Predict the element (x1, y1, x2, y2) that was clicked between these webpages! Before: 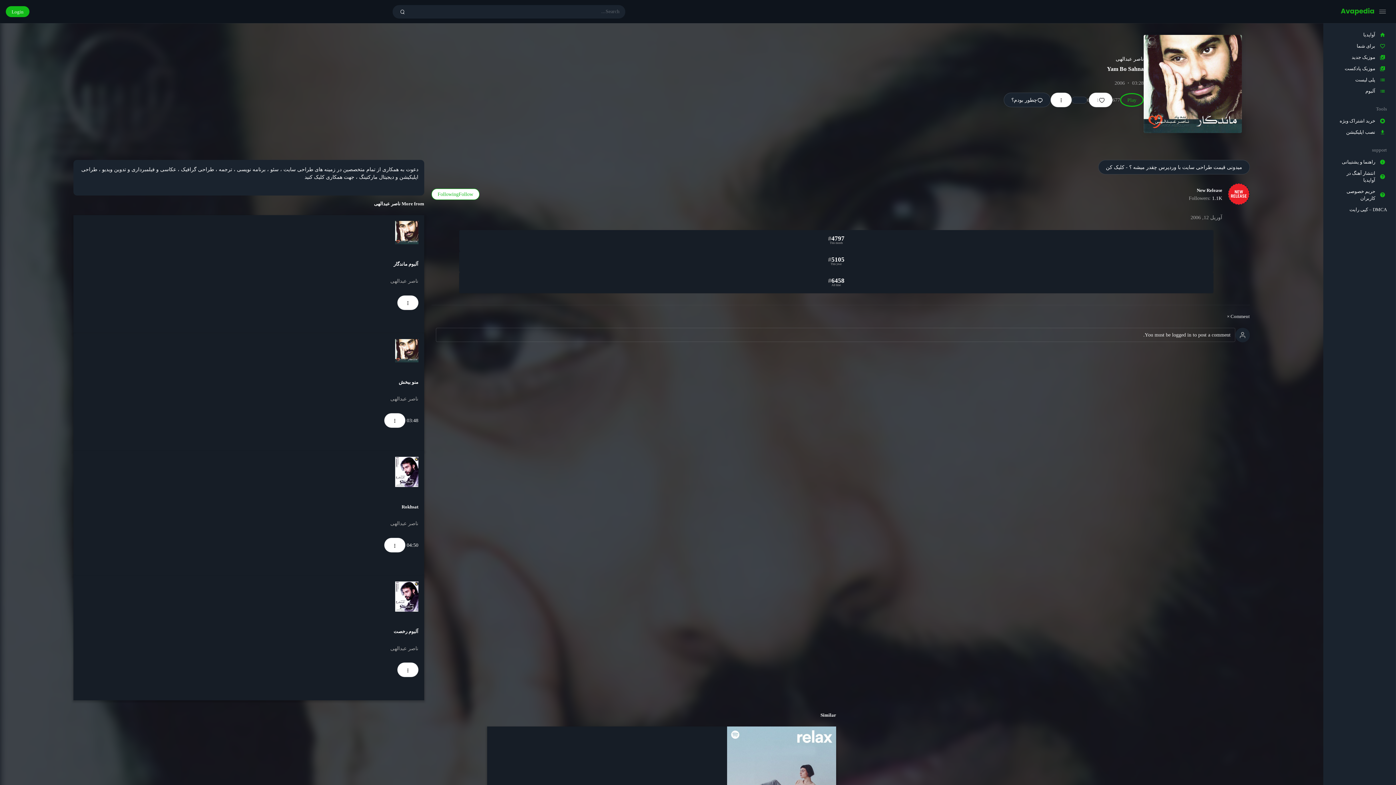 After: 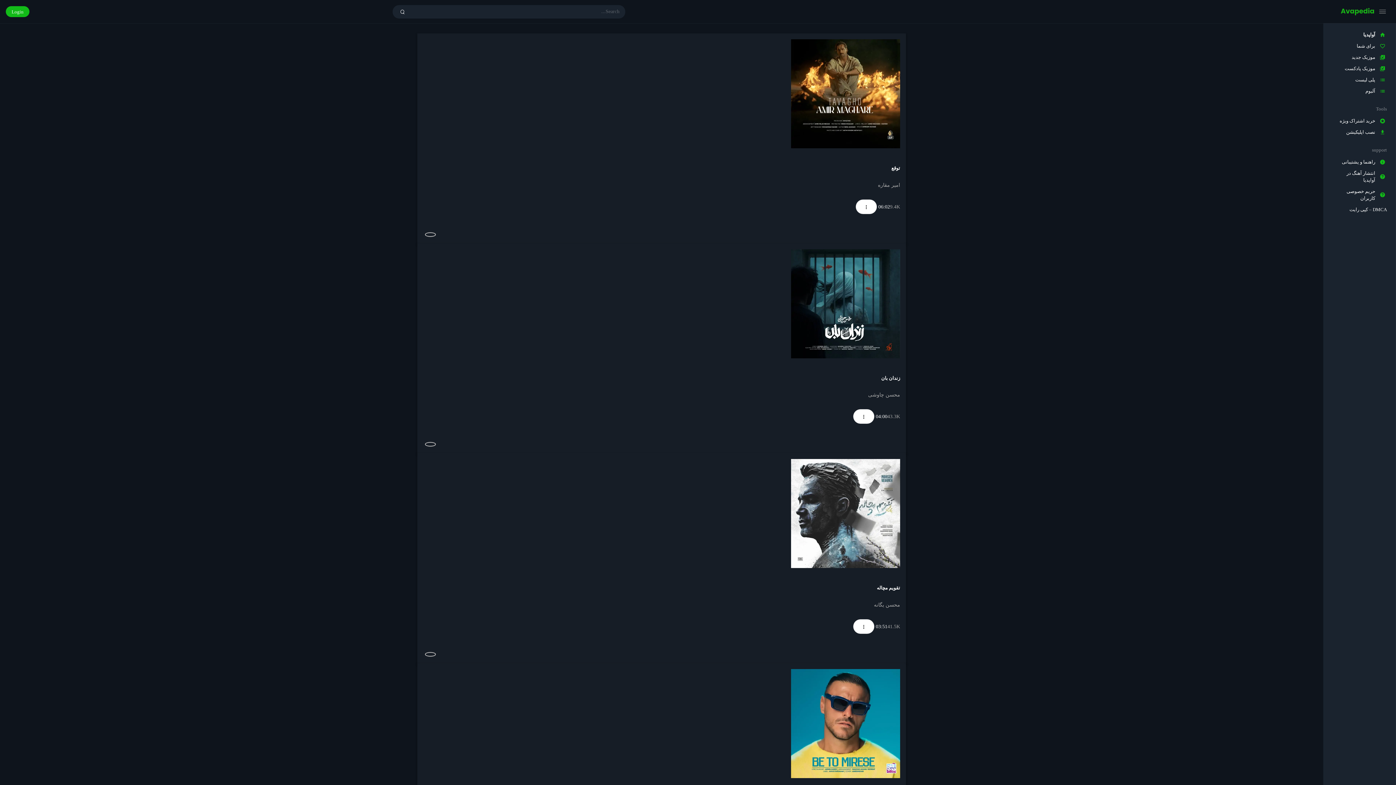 Action: bbox: (1340, 5, 1375, 17)